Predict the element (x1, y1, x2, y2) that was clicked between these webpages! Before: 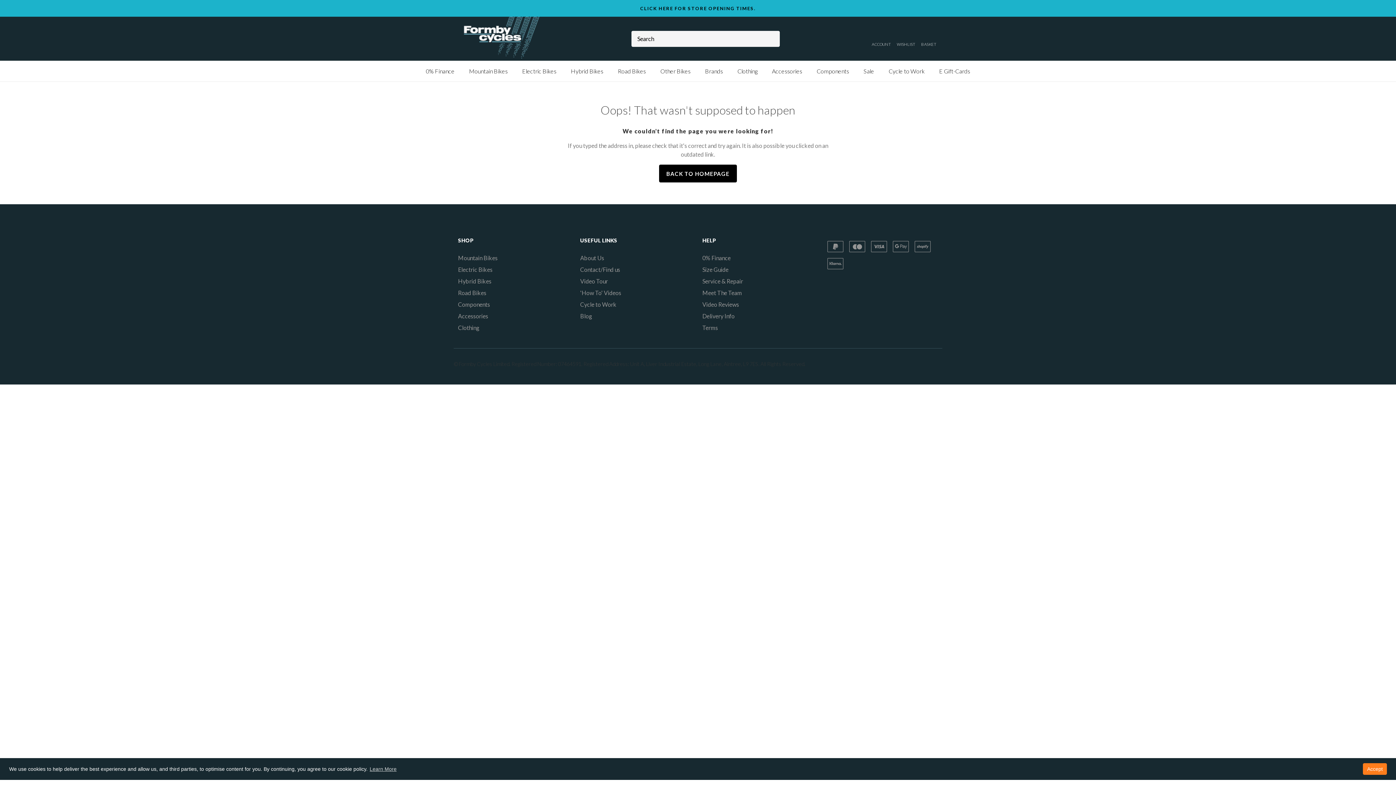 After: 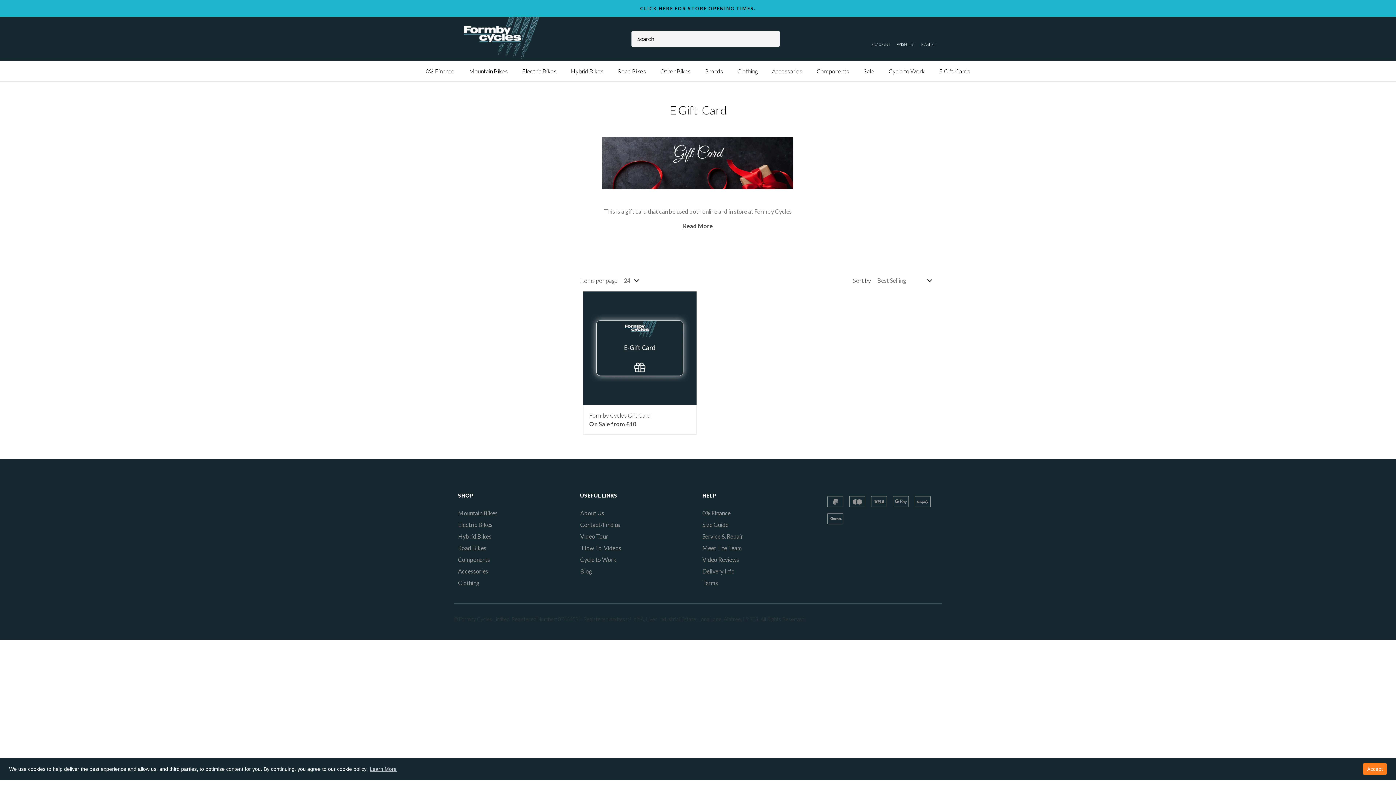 Action: bbox: (939, 67, 970, 74) label: E Gift-Cards